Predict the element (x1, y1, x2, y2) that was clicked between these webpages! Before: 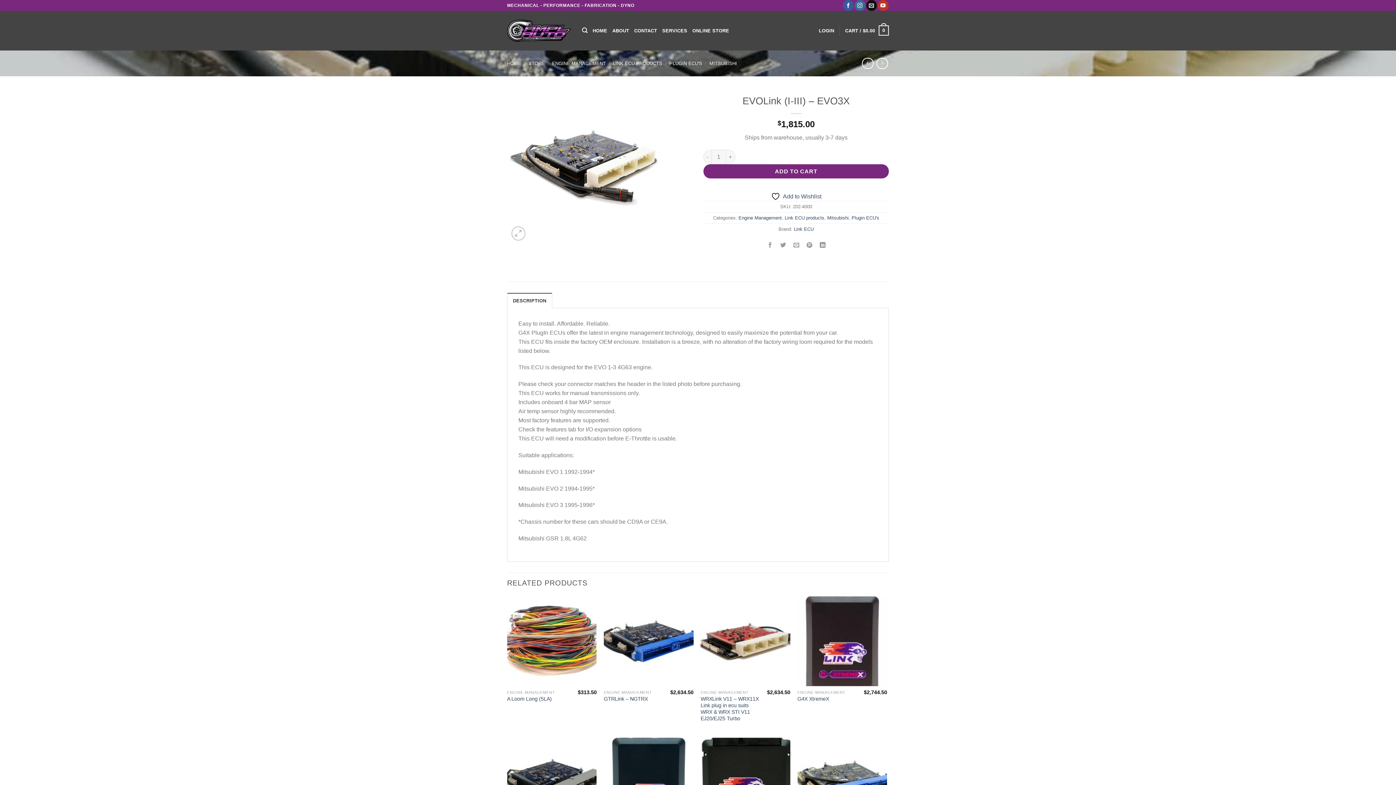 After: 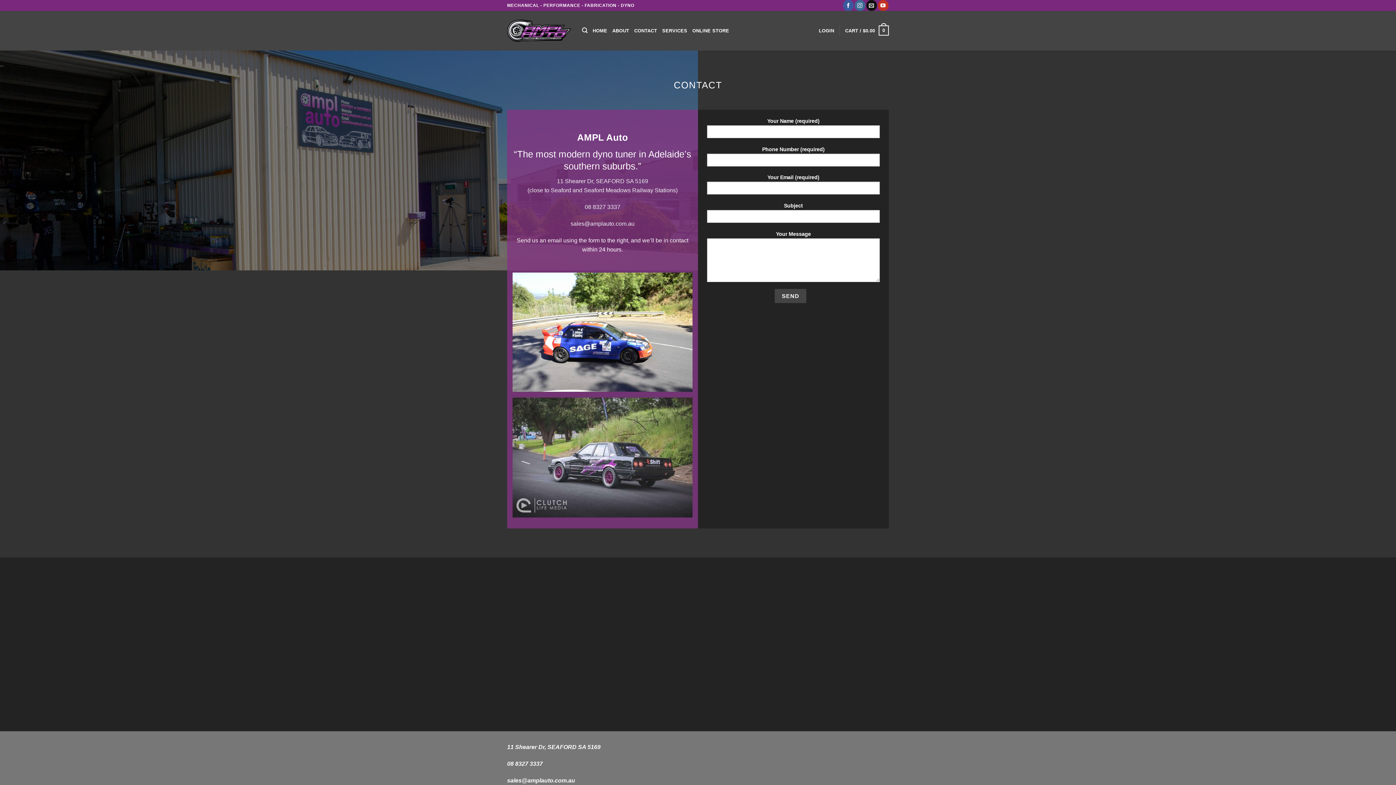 Action: bbox: (634, 22, 657, 38) label: CONTACT